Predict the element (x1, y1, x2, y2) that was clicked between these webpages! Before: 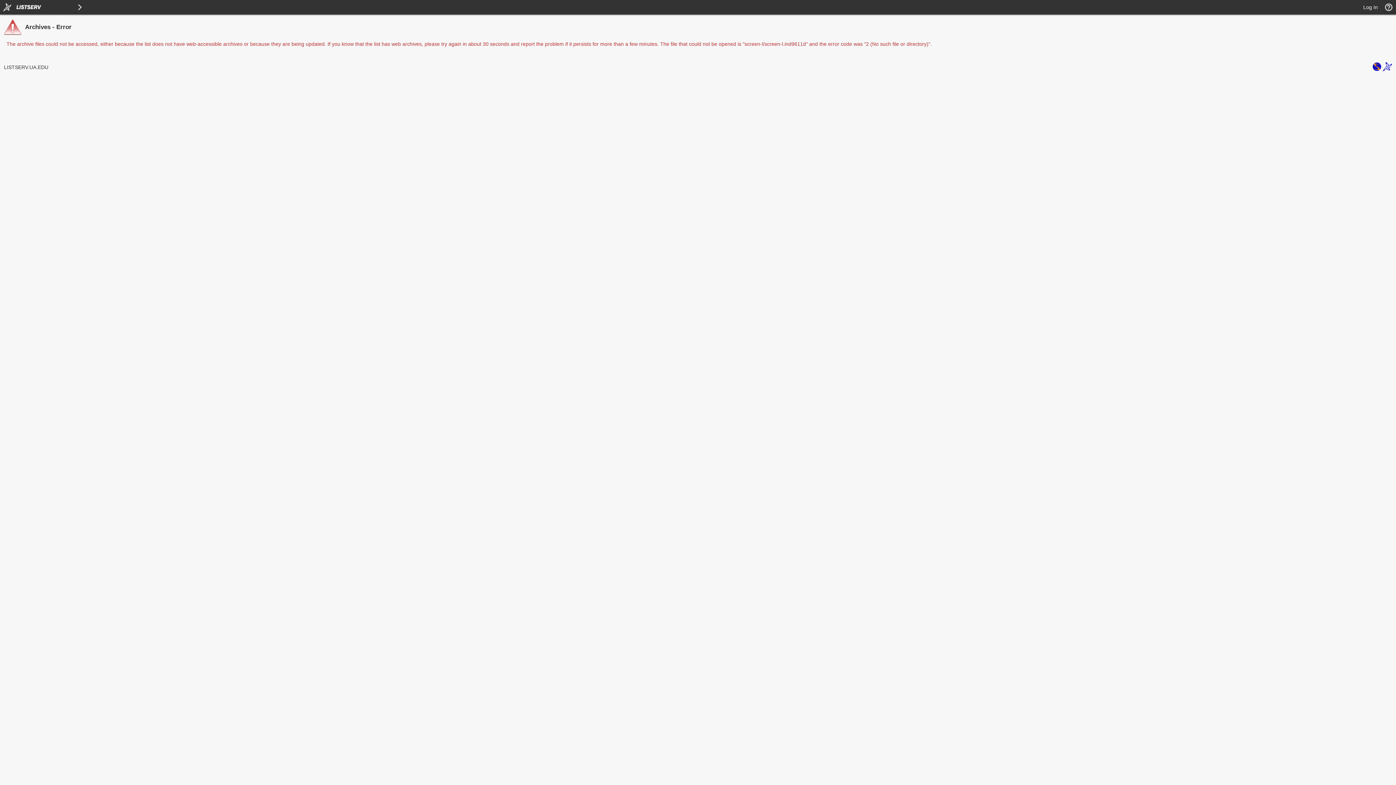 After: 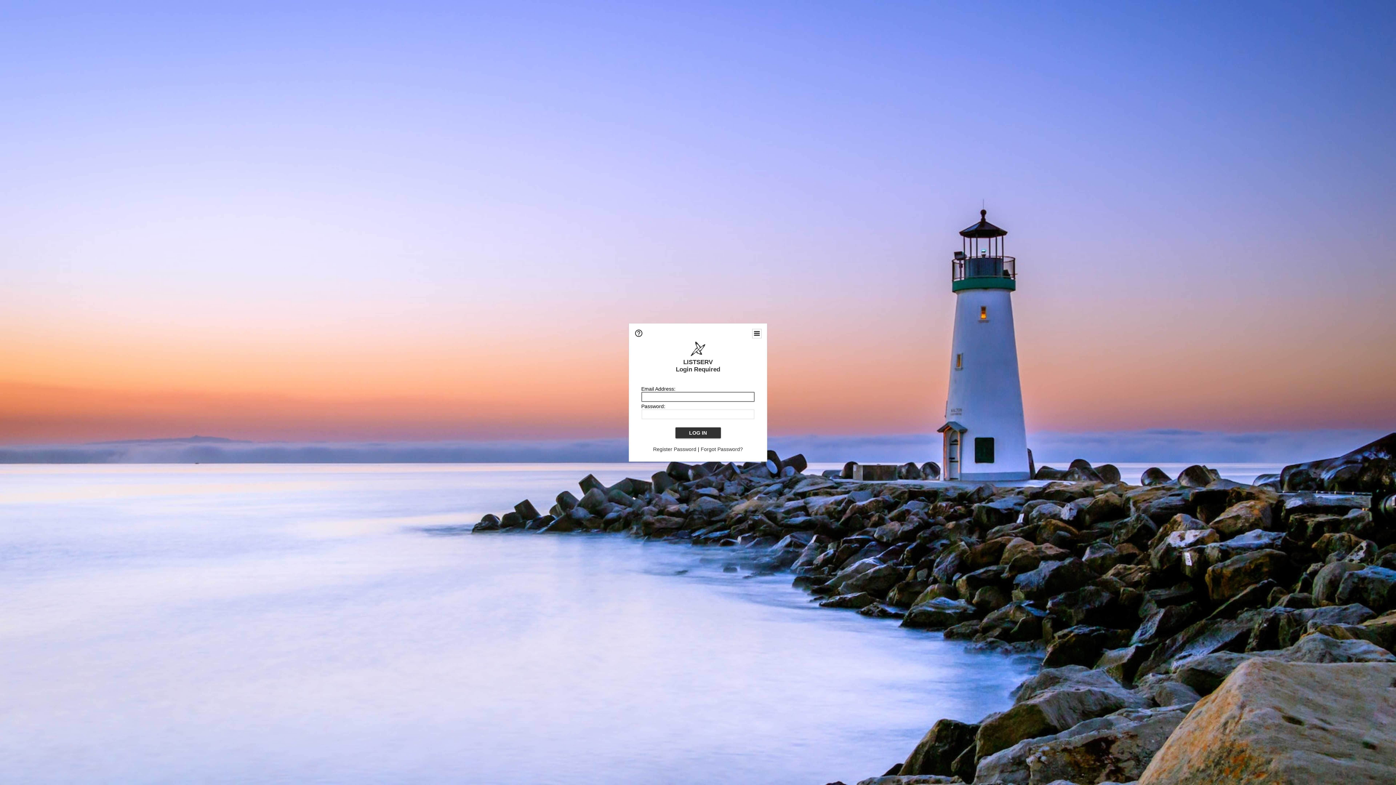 Action: label: Log In bbox: (1363, 4, 1378, 10)